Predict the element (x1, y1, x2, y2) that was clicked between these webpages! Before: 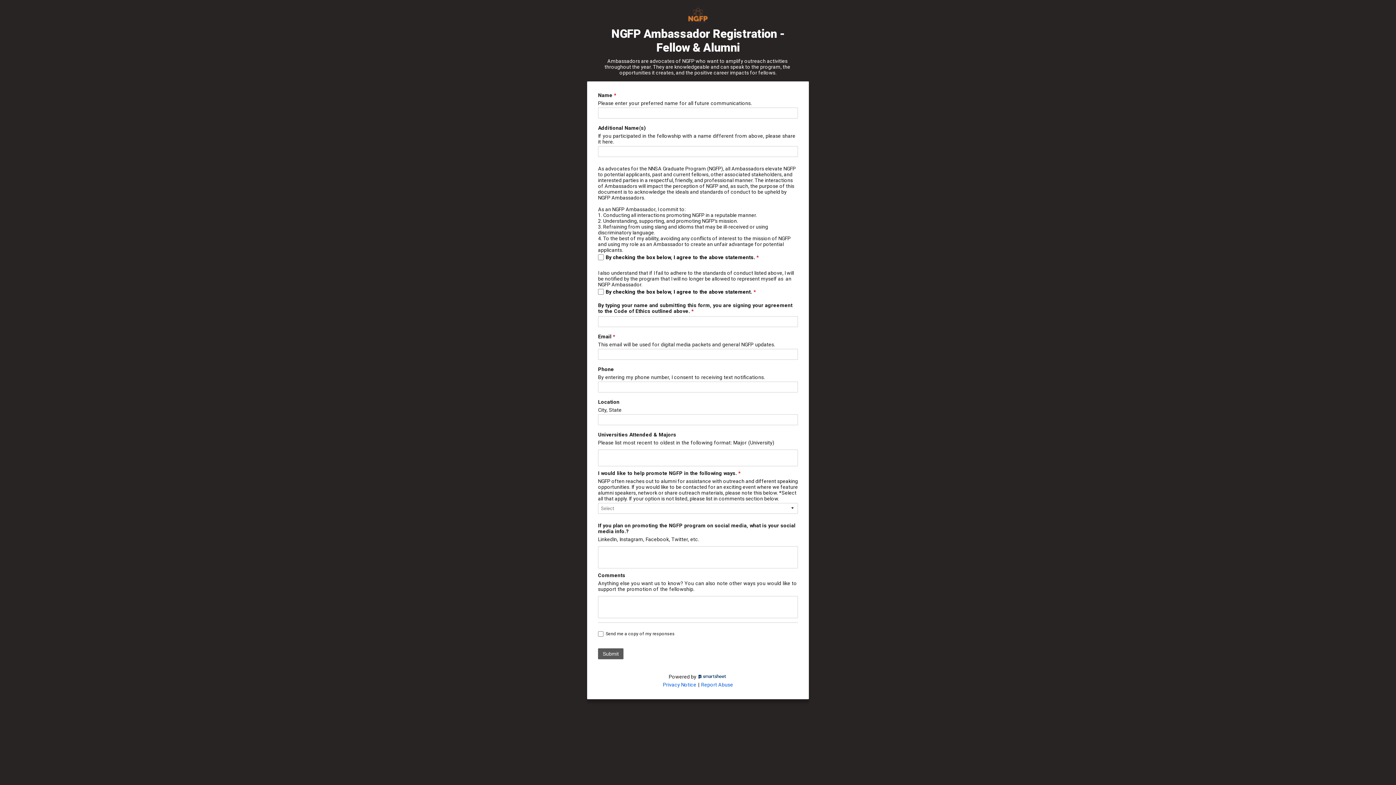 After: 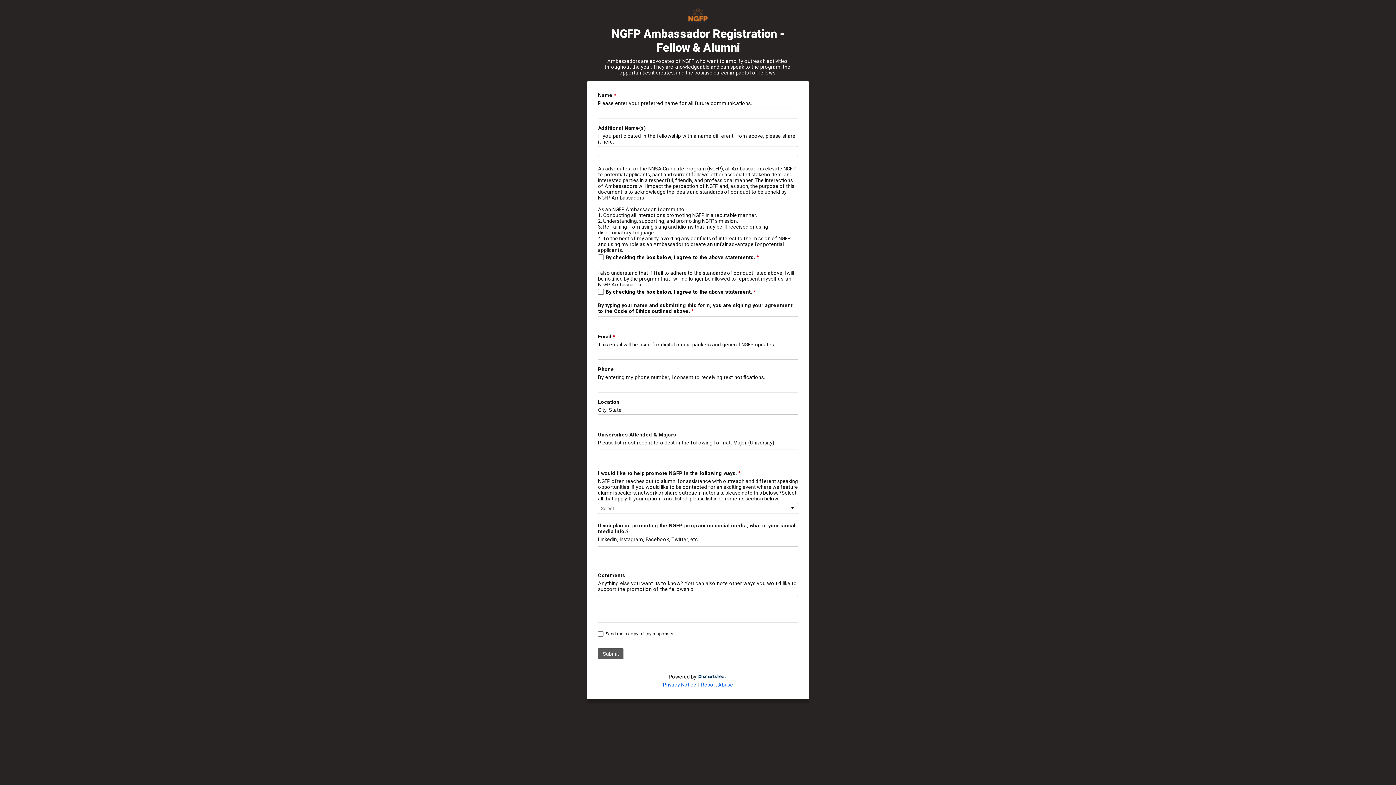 Action: label: Privacy Notice bbox: (663, 682, 696, 687)